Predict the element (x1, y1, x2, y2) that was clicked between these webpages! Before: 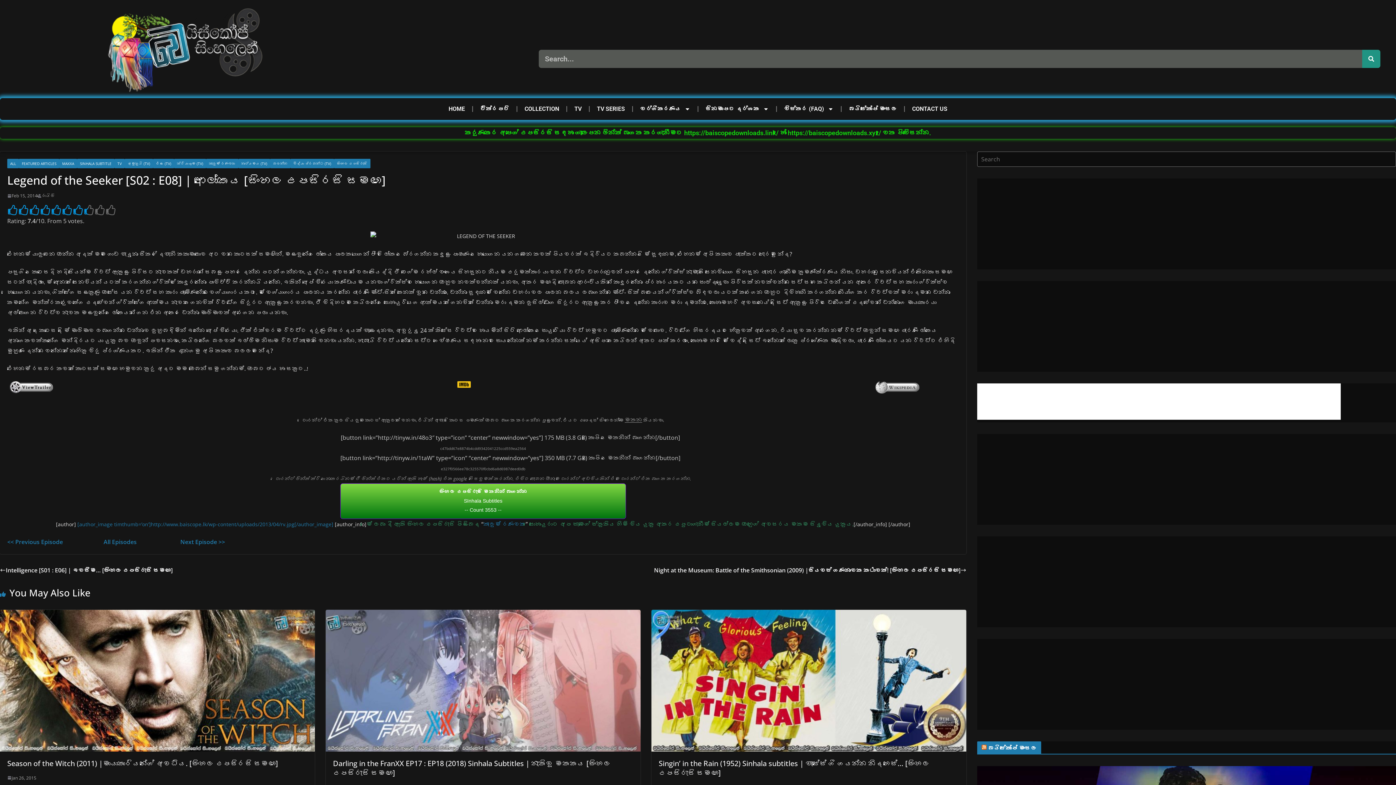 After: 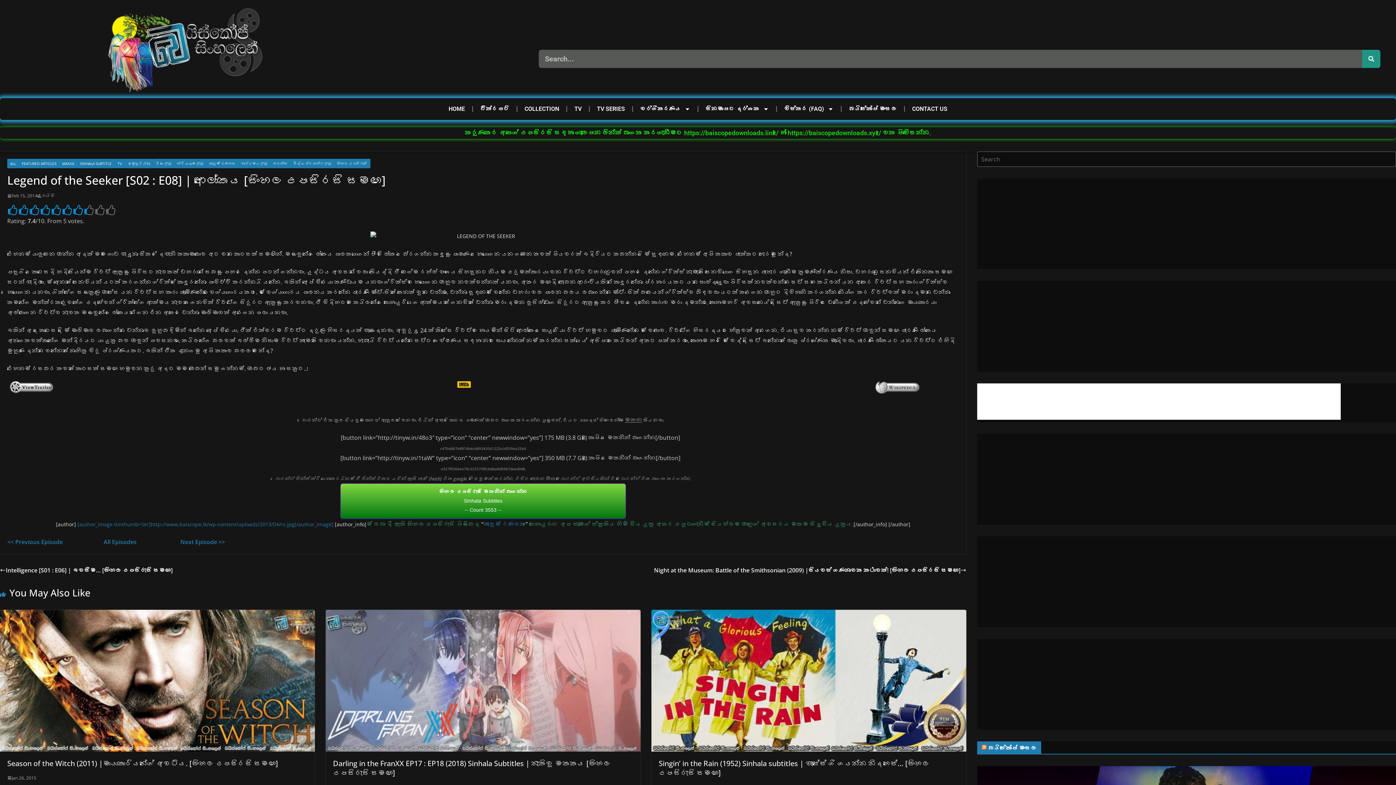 Action: bbox: (340, 483, 626, 519) label: සිංහල උපසිරැසි මෙතනින් බාගන්න
SInhala Subtitles
-- Count 3553 --